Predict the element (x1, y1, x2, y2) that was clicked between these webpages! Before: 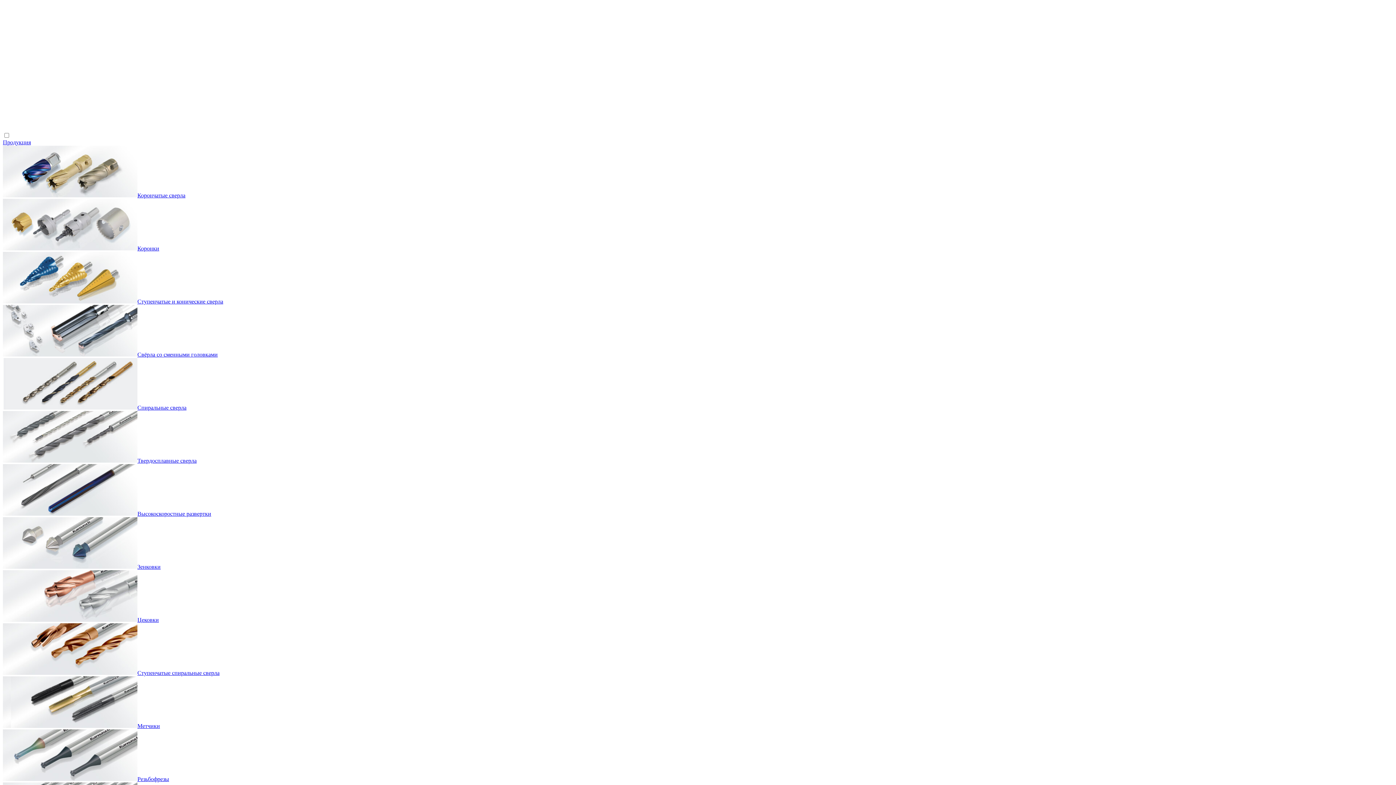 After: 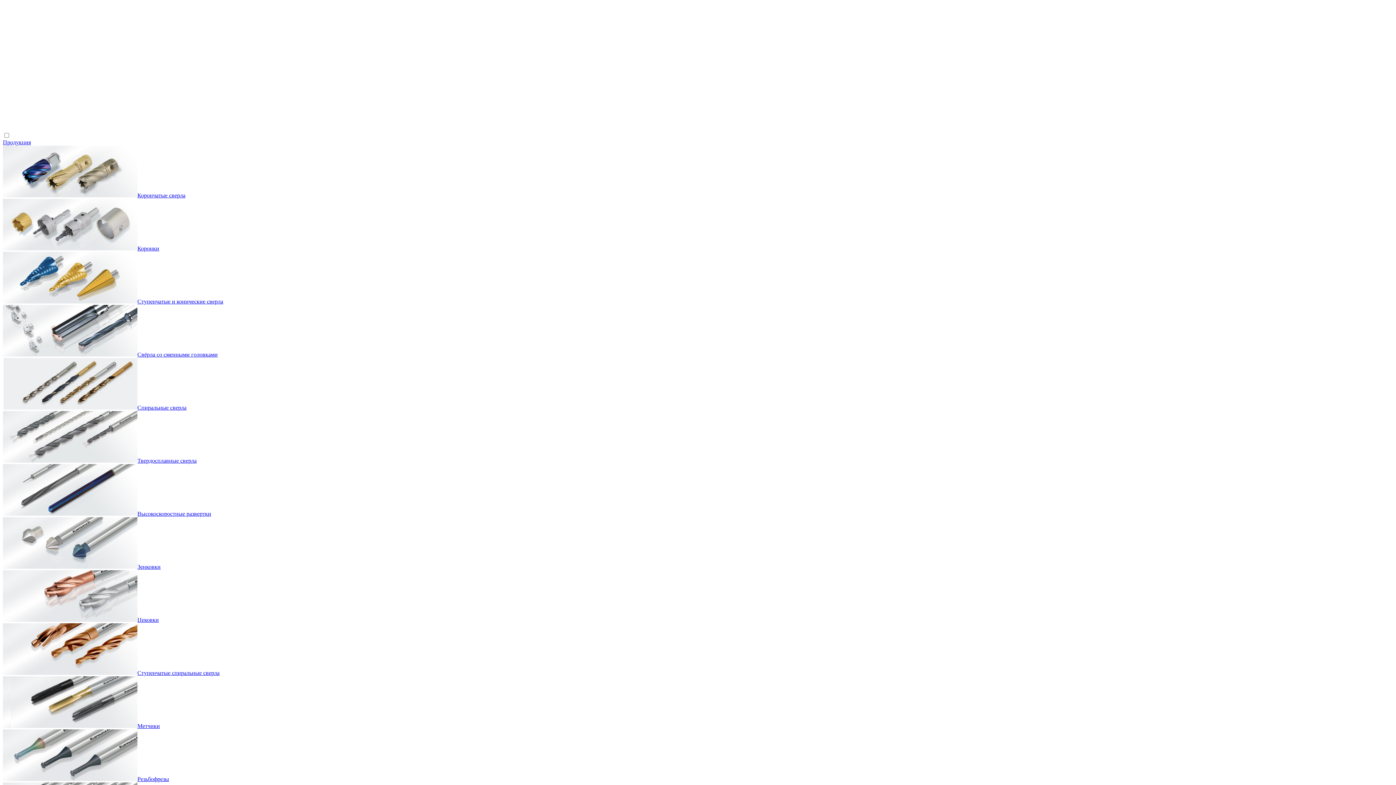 Action: bbox: (2, 125, 1393, 131)